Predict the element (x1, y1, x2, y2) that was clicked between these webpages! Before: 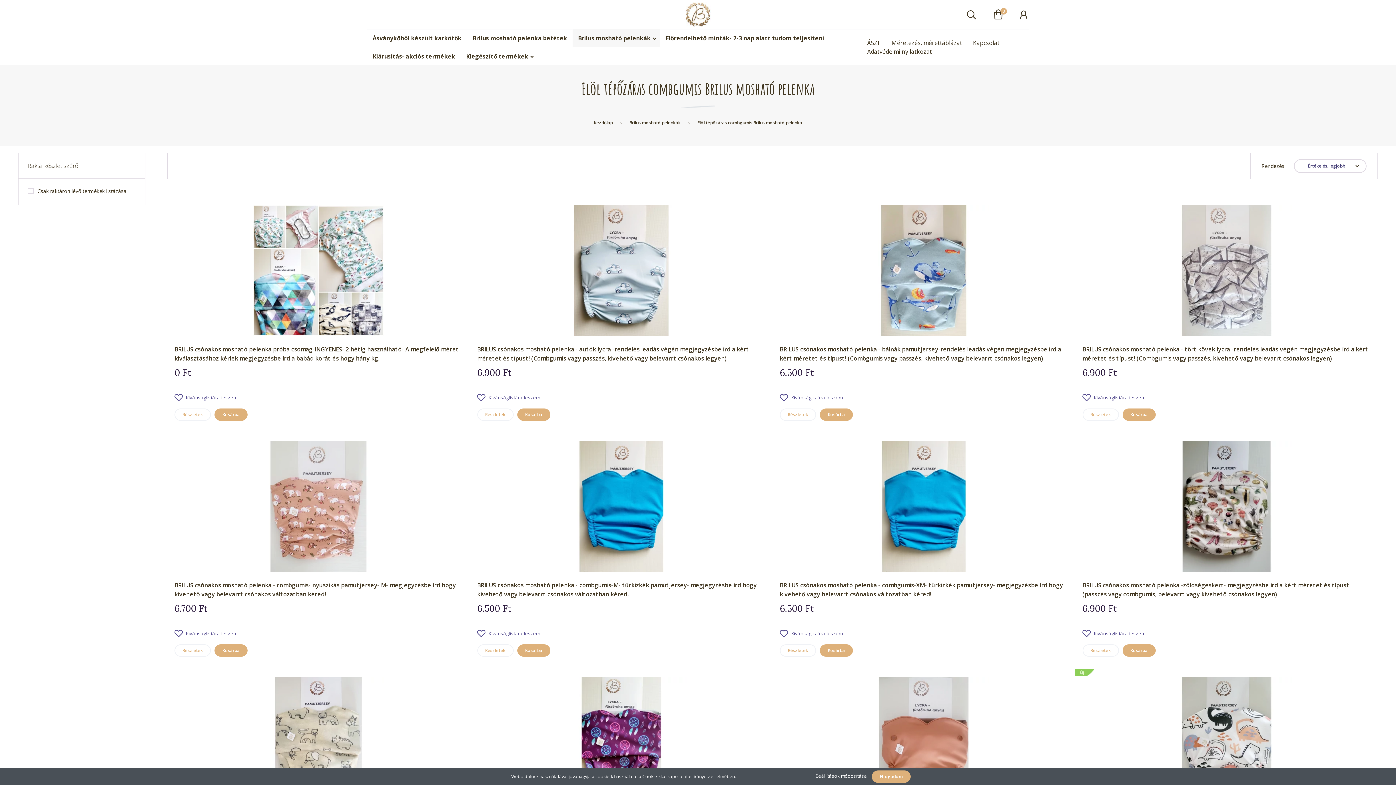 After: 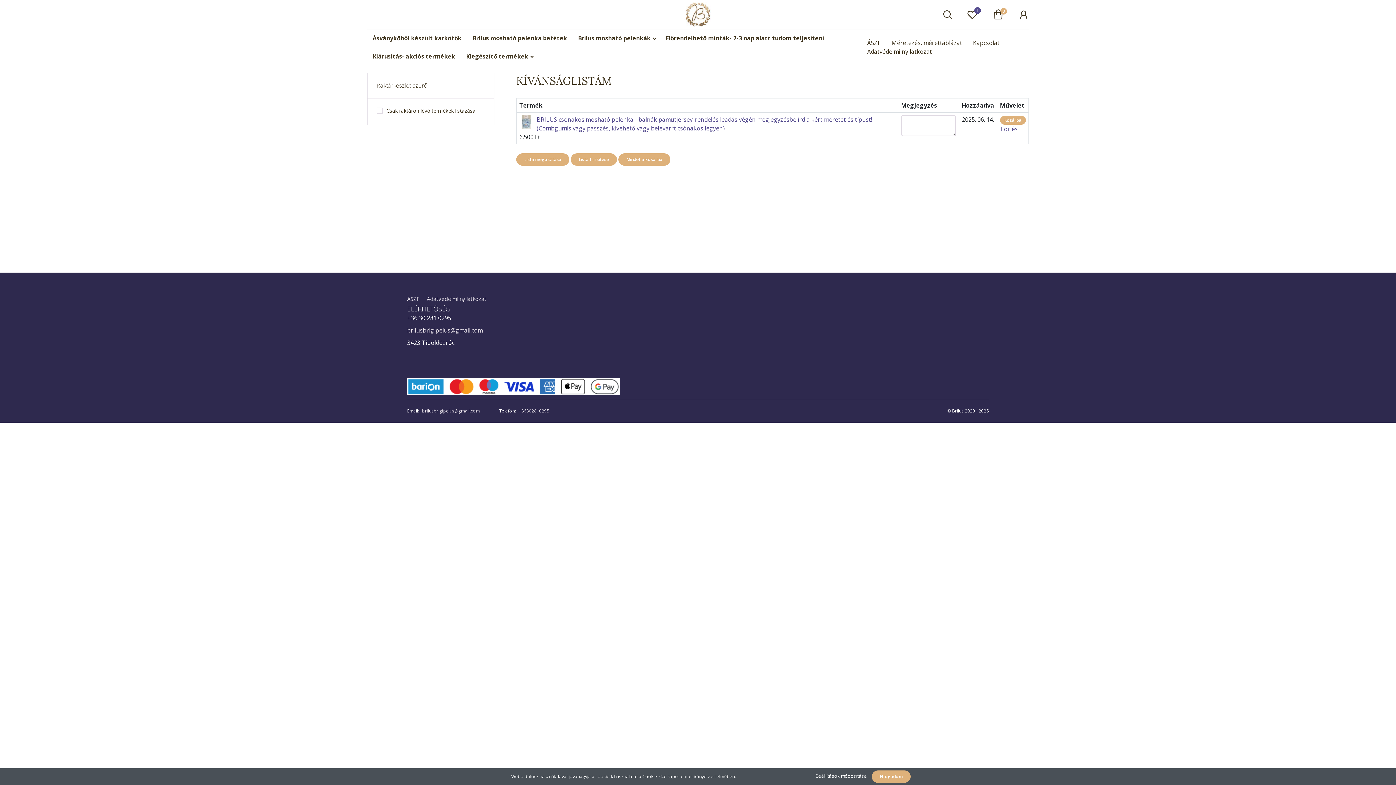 Action: bbox: (780, 393, 1068, 402) label: Kívánságlistára teszem